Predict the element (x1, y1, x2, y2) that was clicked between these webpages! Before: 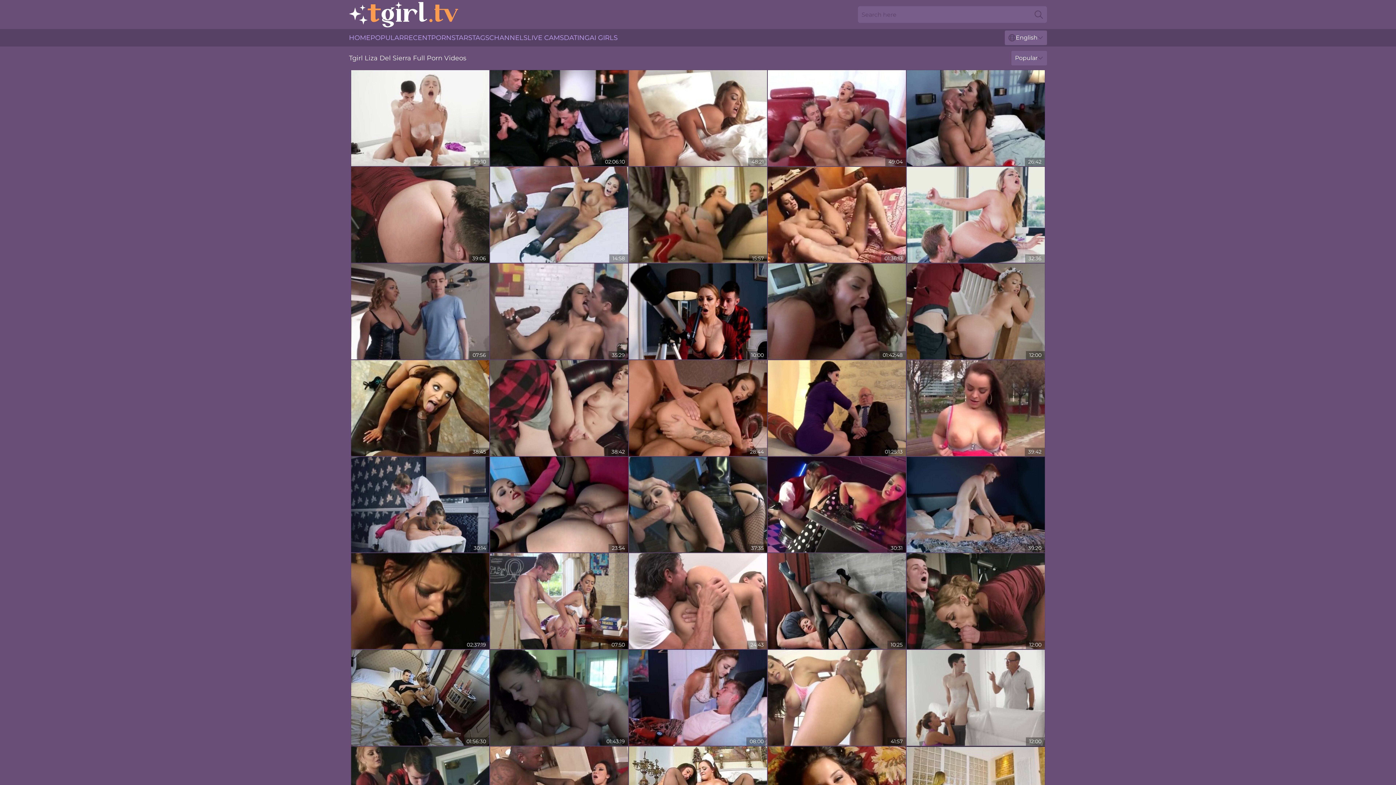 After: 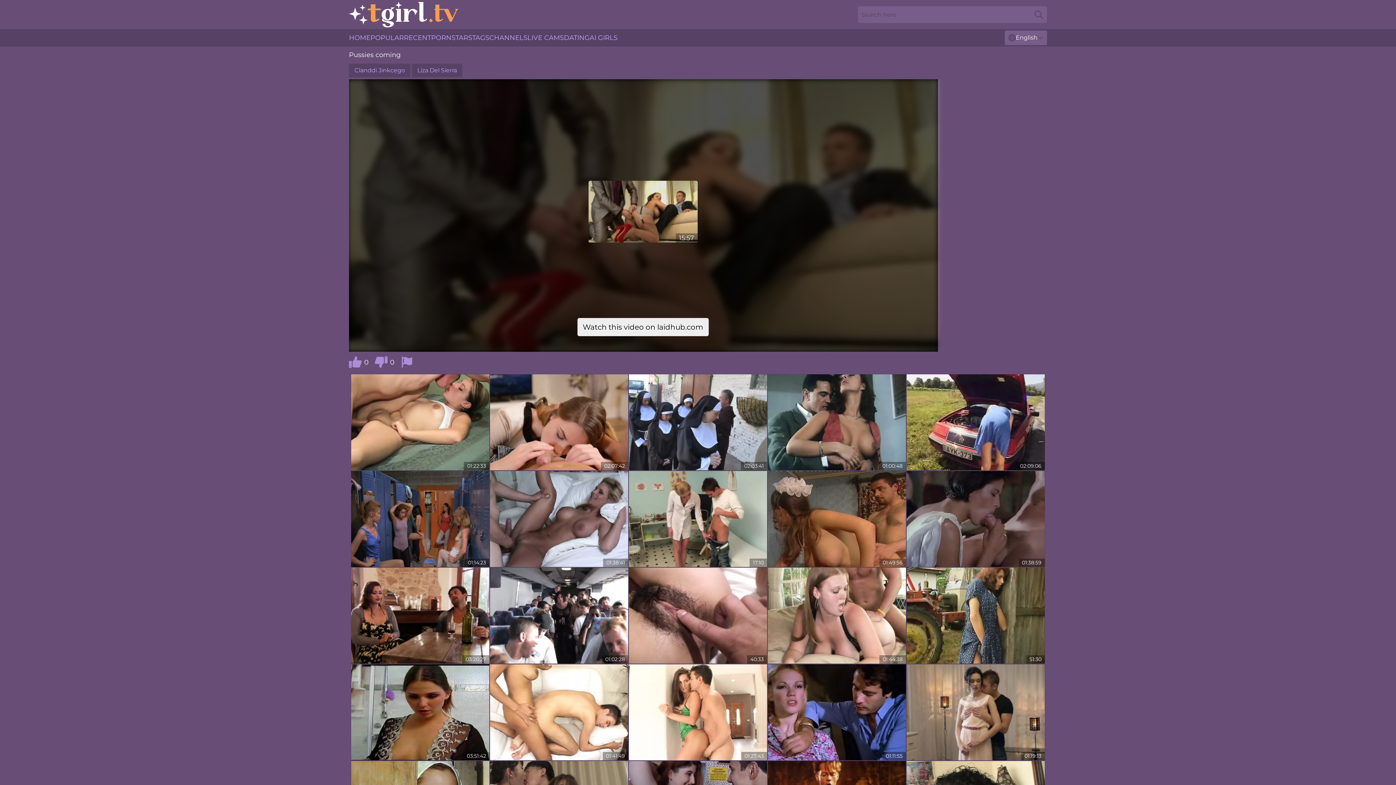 Action: bbox: (629, 166, 767, 262)